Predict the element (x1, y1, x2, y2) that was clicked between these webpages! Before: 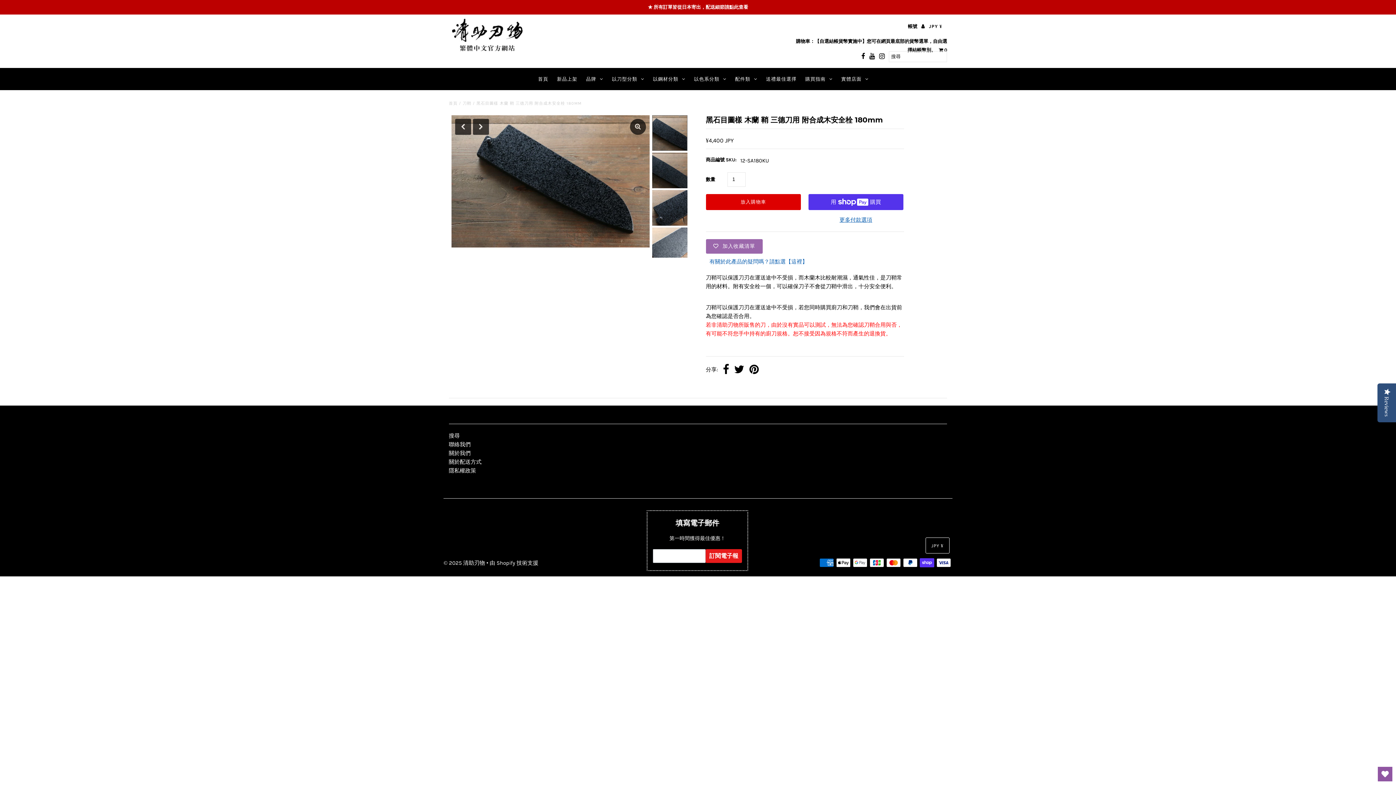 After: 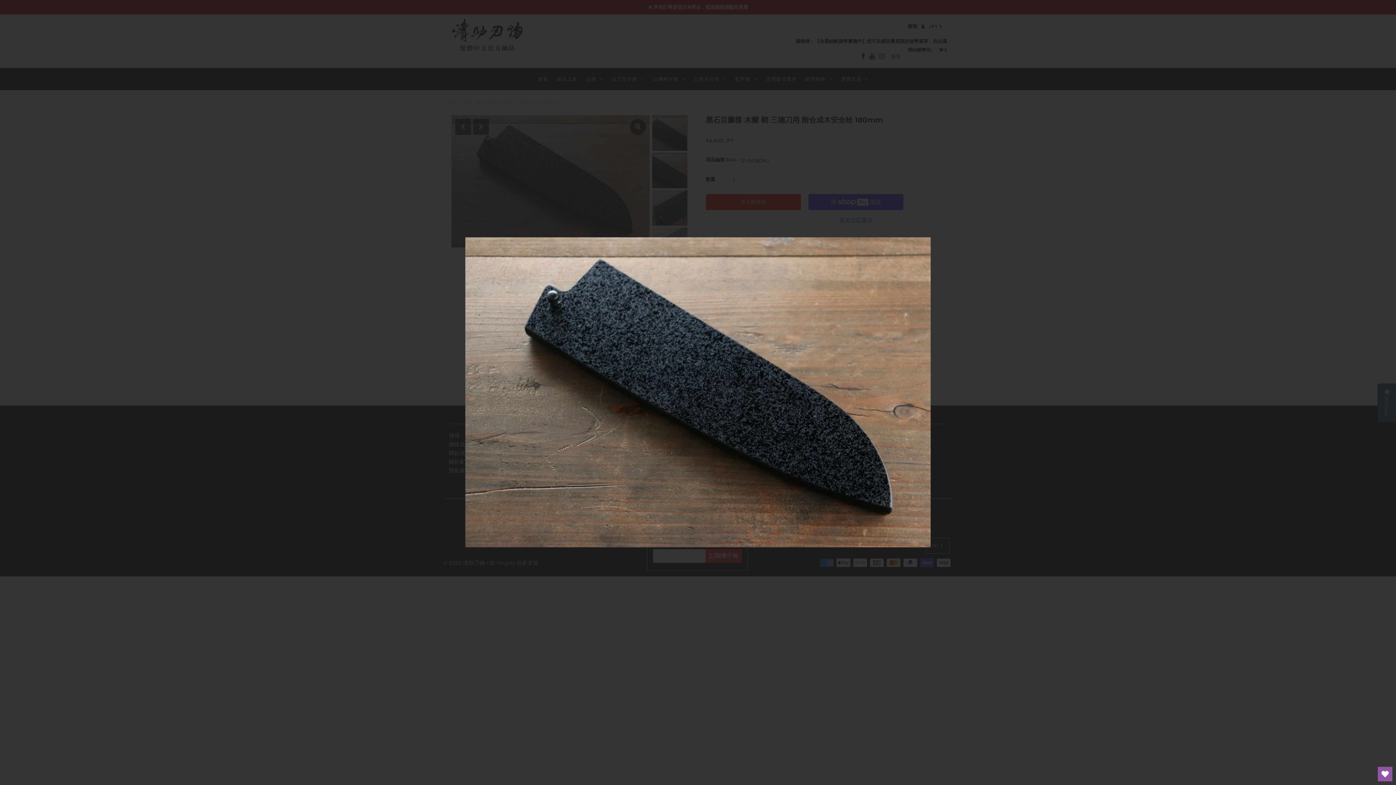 Action: bbox: (630, 133, 646, 149)